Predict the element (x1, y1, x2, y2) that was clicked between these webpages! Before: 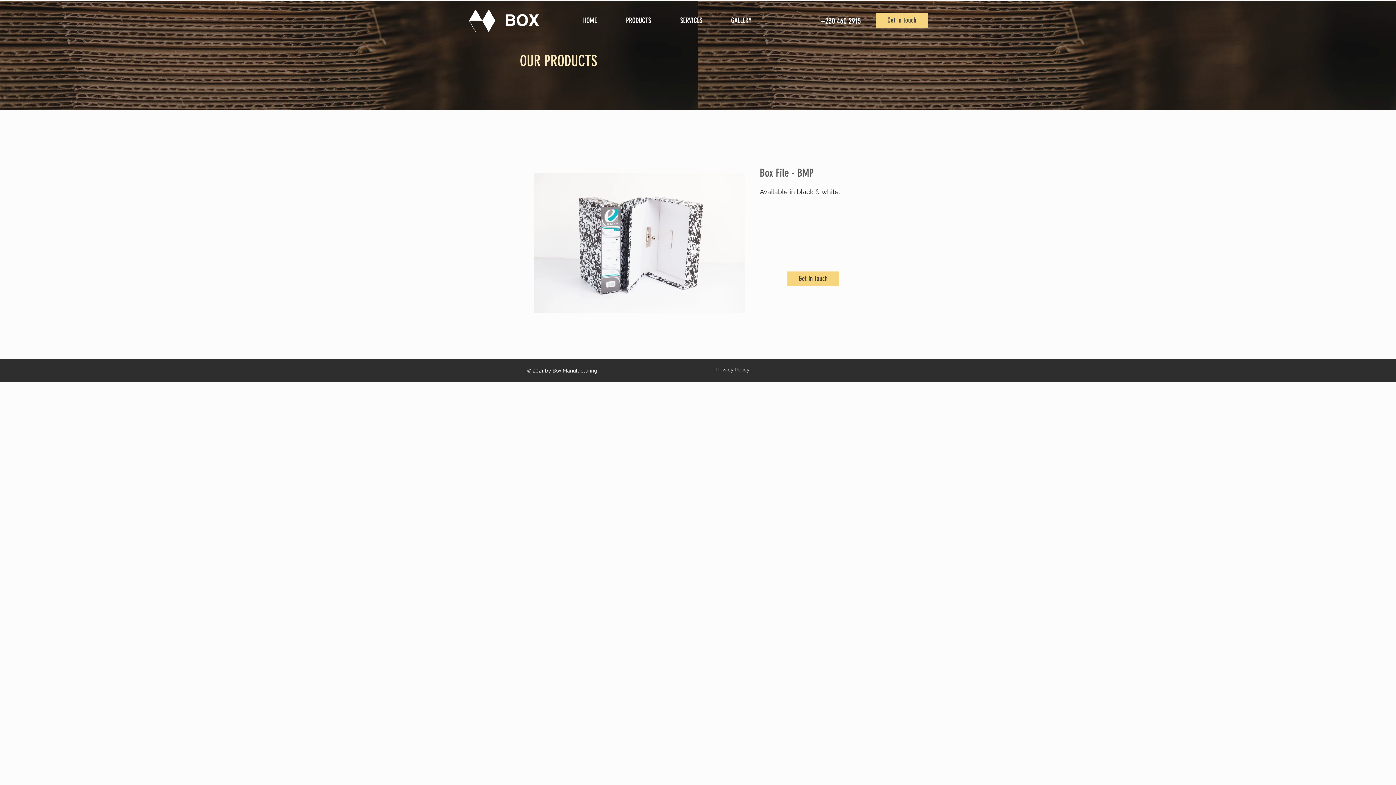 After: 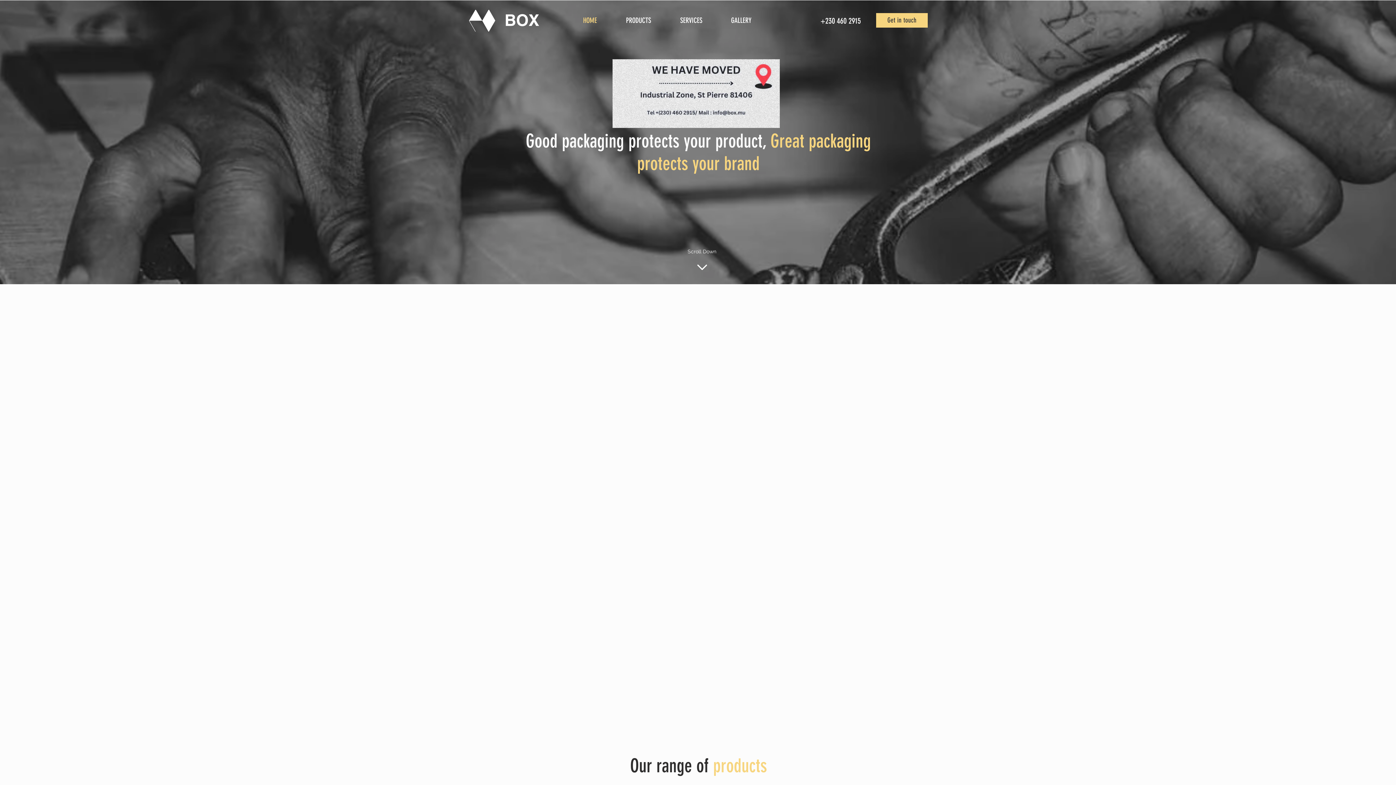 Action: bbox: (469, 9, 539, 31)